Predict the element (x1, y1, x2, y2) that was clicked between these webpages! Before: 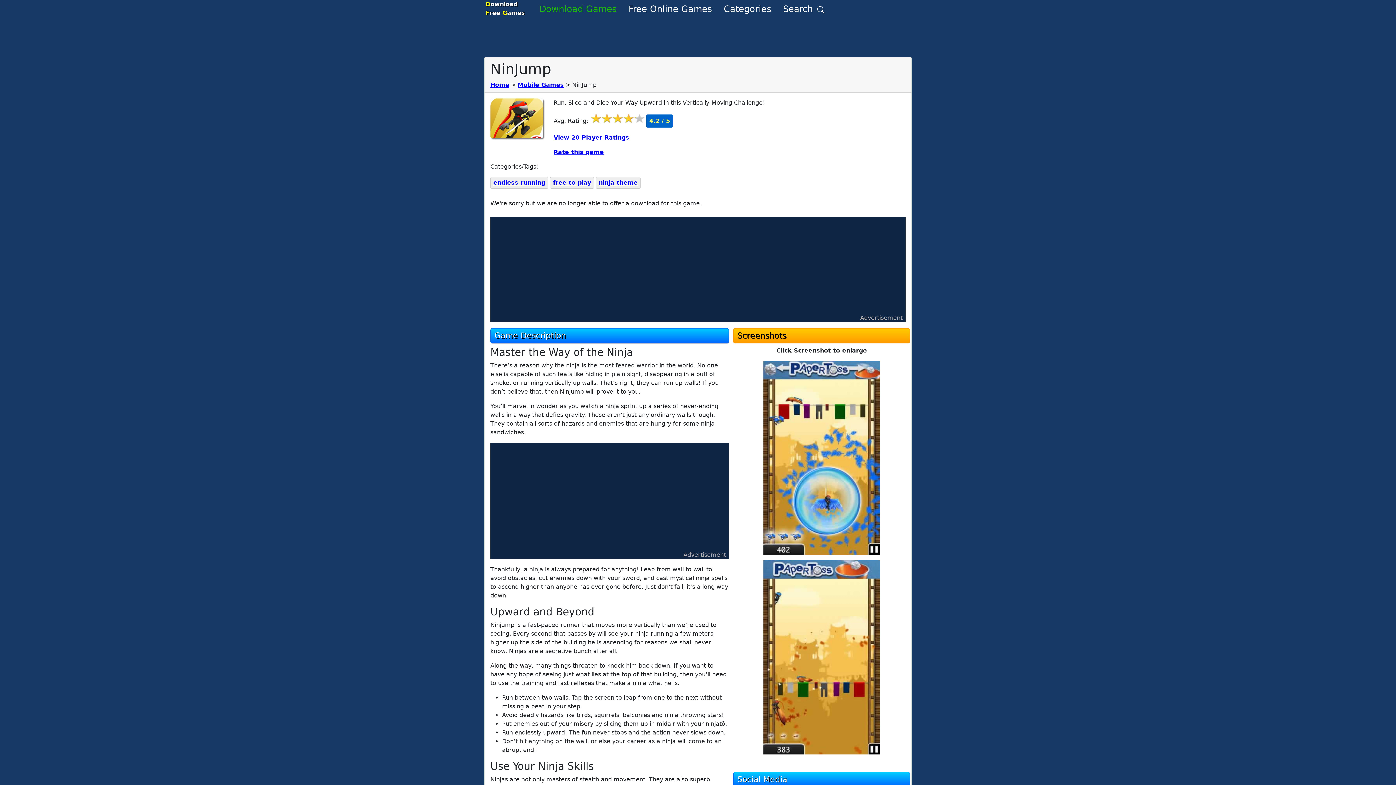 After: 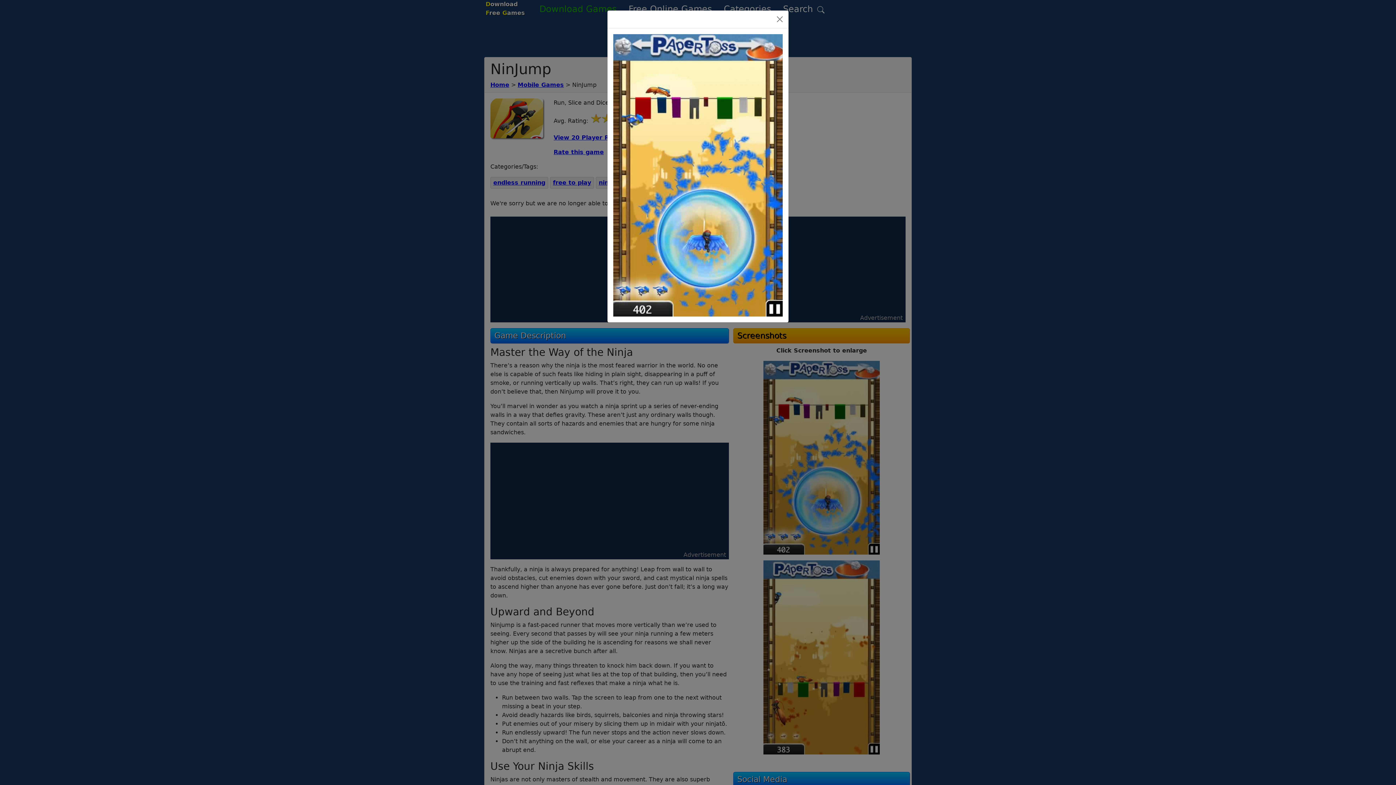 Action: label:   bbox: (763, 454, 880, 461)